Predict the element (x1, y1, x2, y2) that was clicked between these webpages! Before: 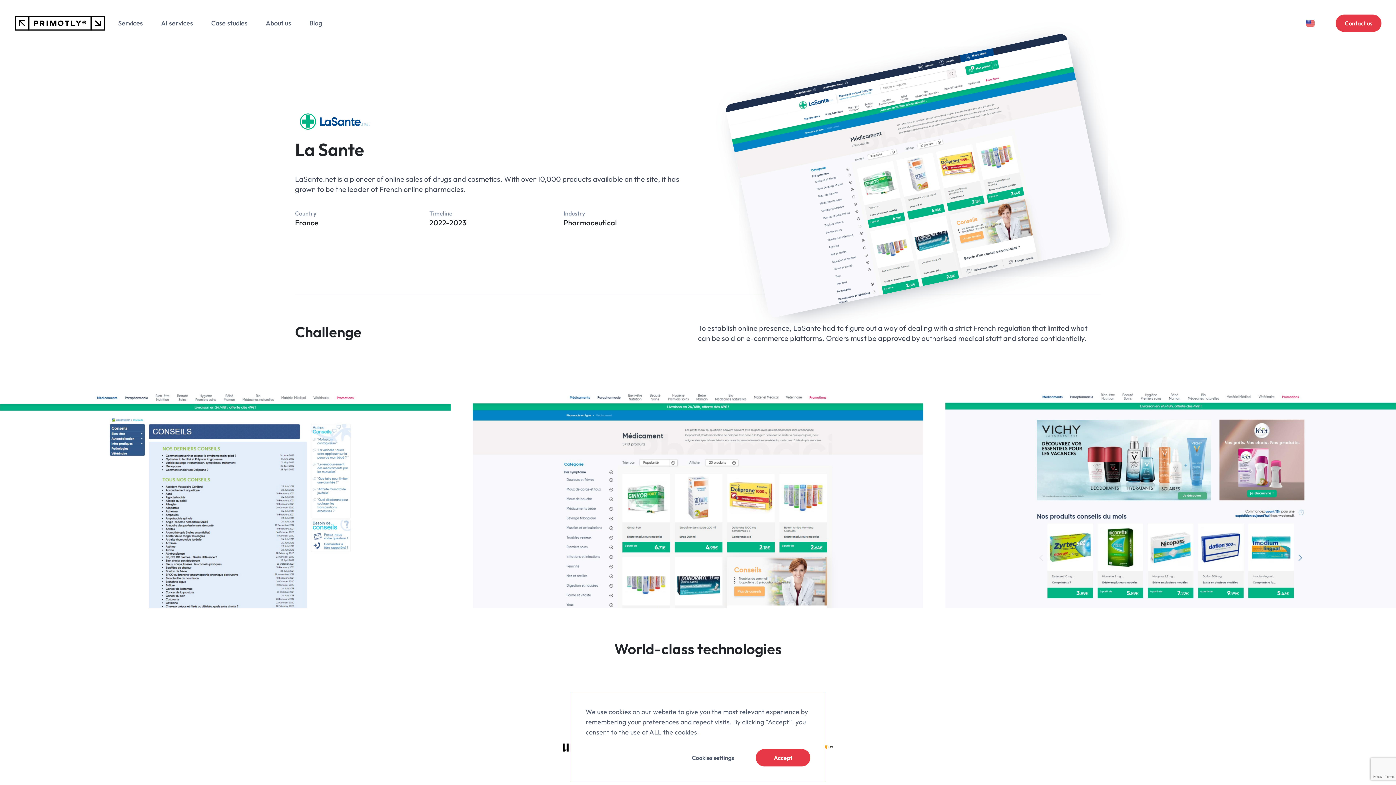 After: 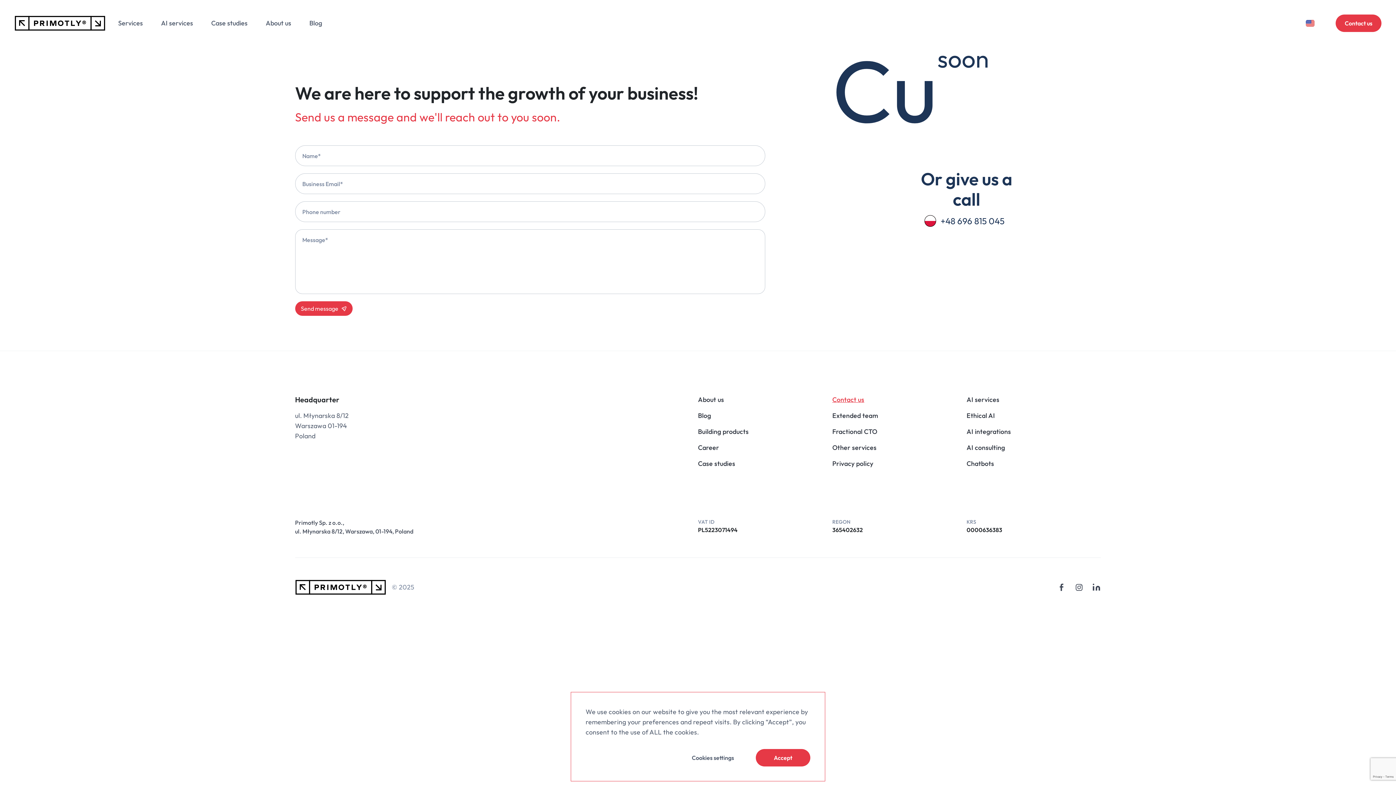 Action: label: Contact us bbox: (1336, 14, 1381, 32)